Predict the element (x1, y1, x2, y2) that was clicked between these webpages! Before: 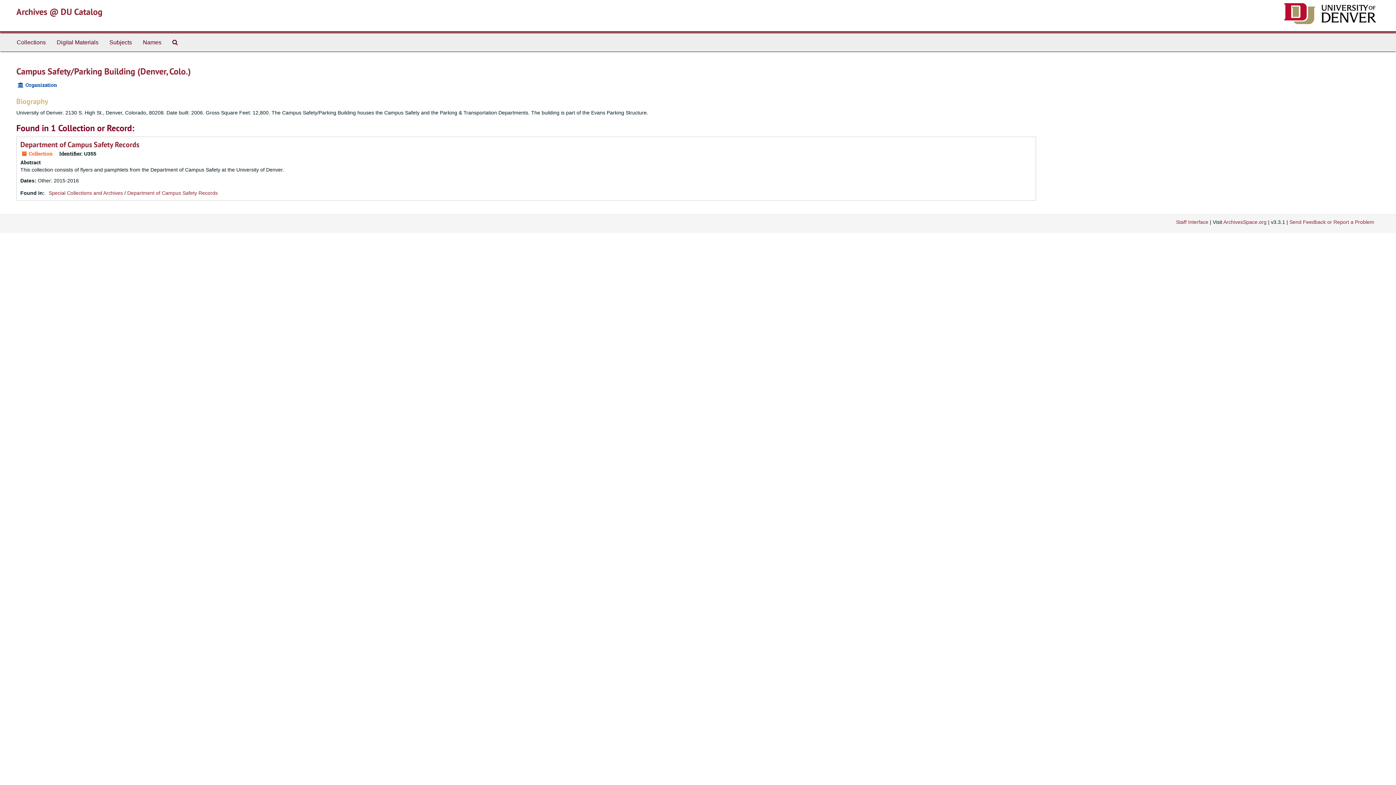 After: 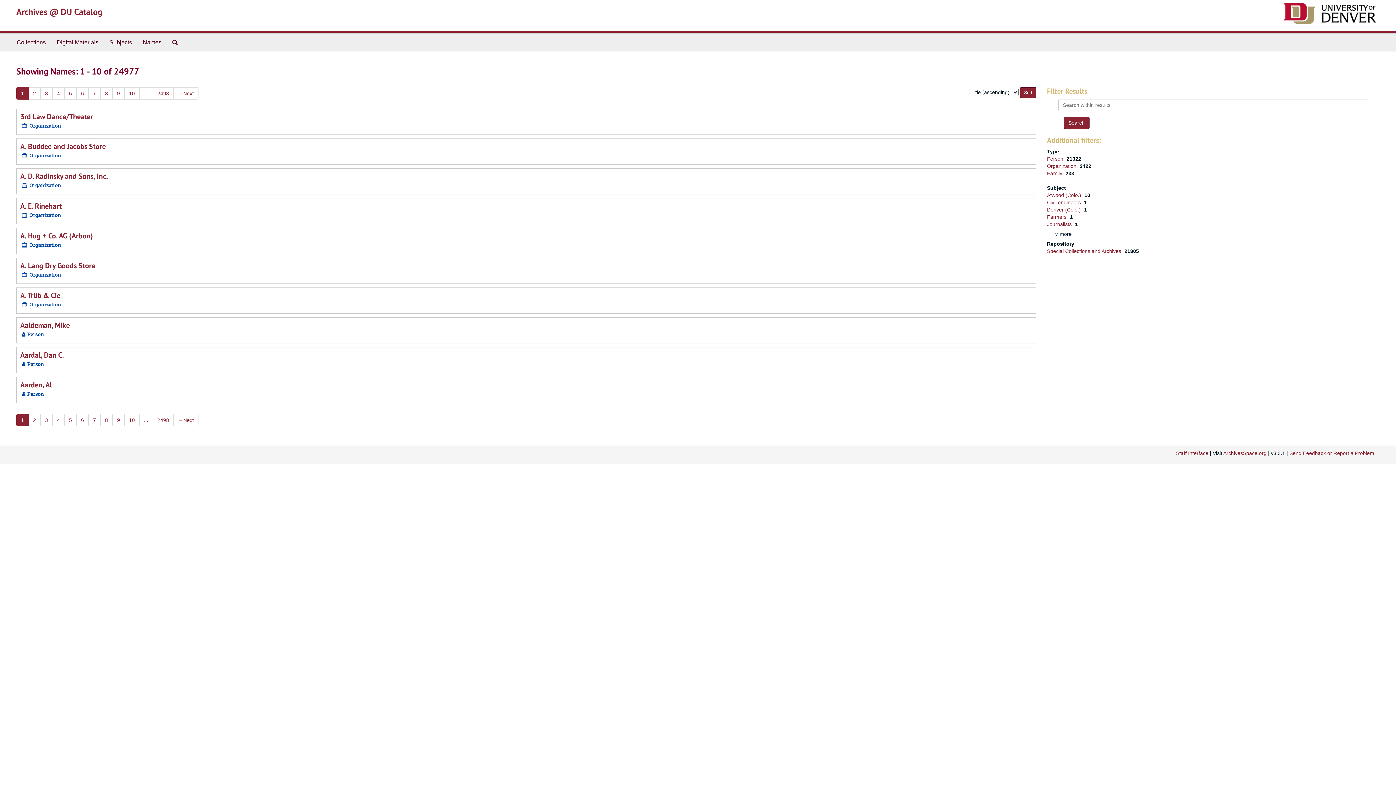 Action: label: Names bbox: (137, 33, 166, 51)